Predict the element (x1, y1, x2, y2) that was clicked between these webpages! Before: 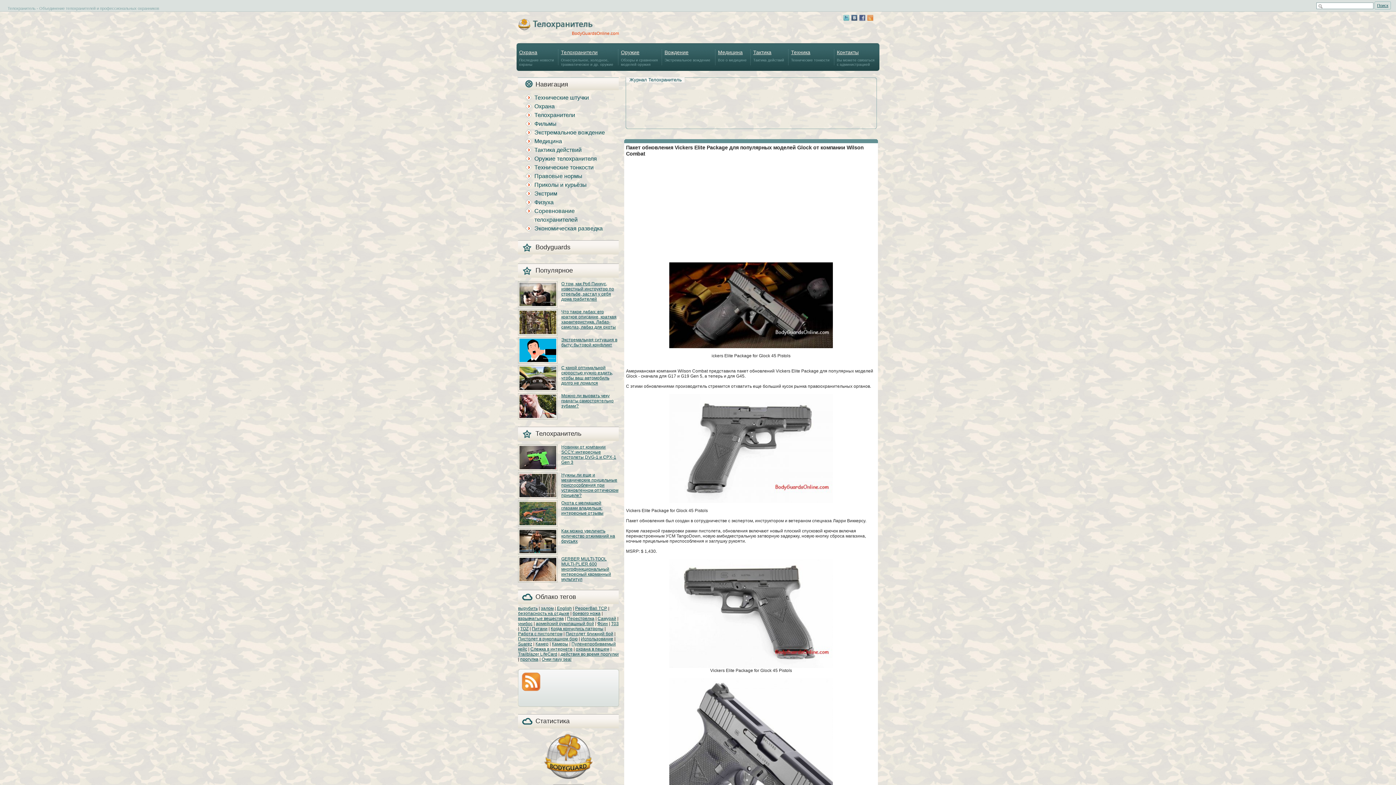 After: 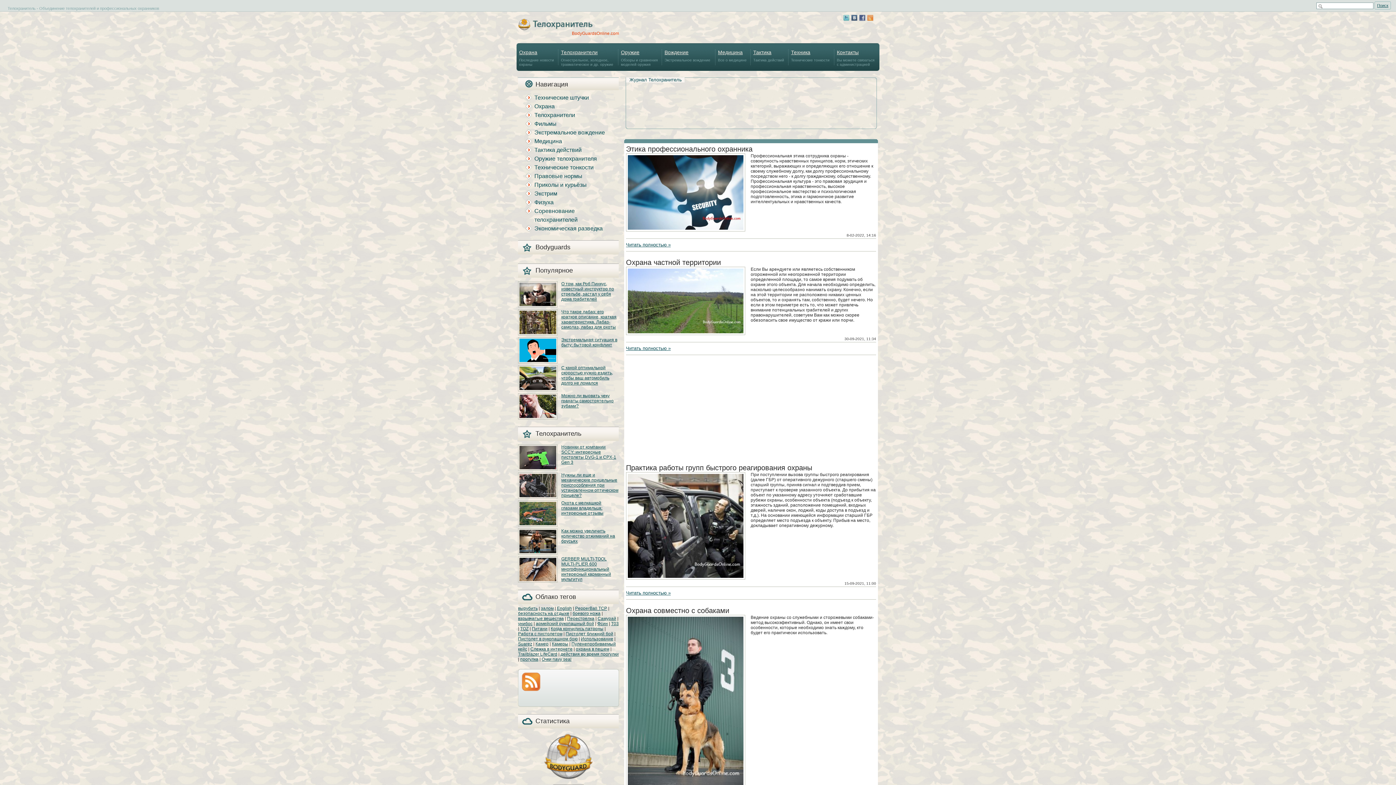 Action: bbox: (525, 102, 618, 110) label: Охрана